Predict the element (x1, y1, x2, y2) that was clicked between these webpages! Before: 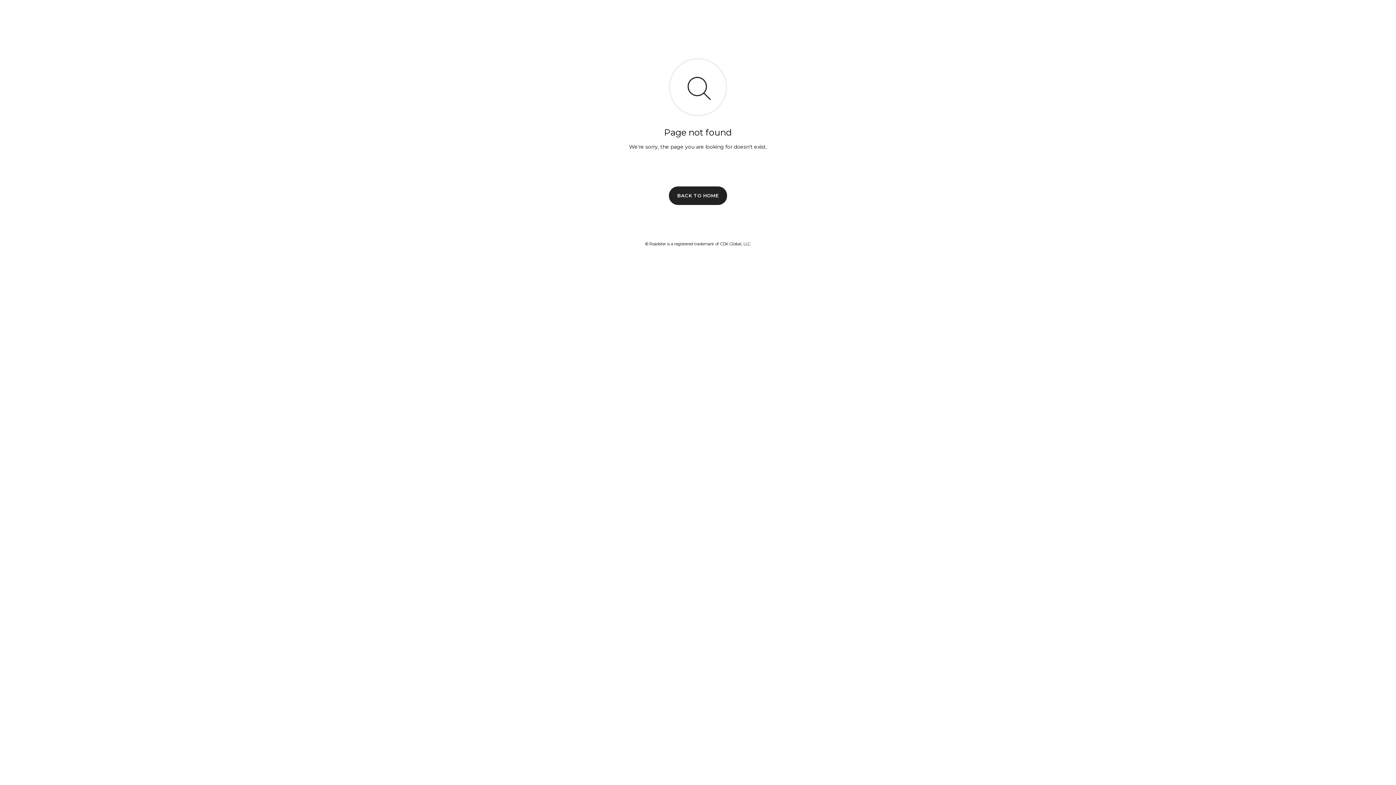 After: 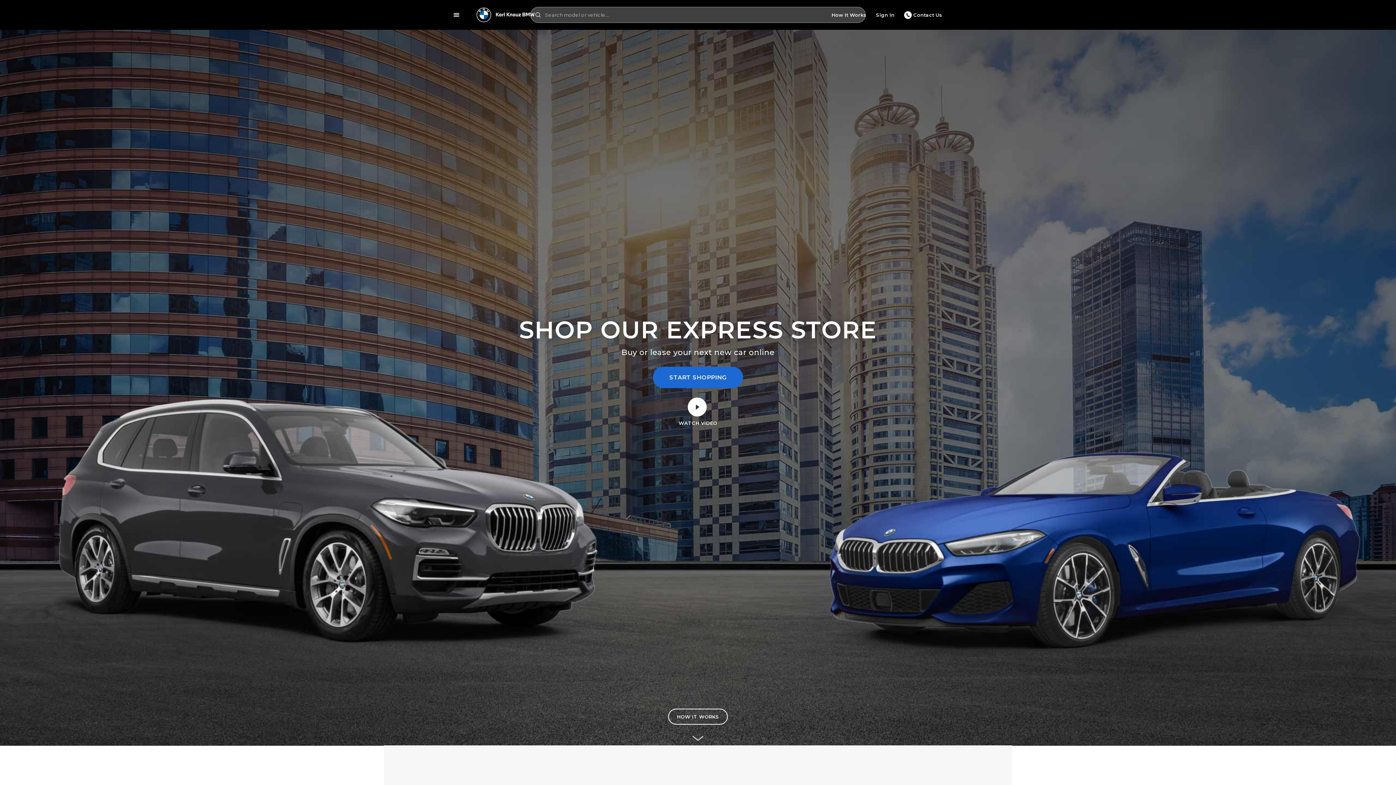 Action: label: BACK TO HOME bbox: (669, 186, 727, 204)